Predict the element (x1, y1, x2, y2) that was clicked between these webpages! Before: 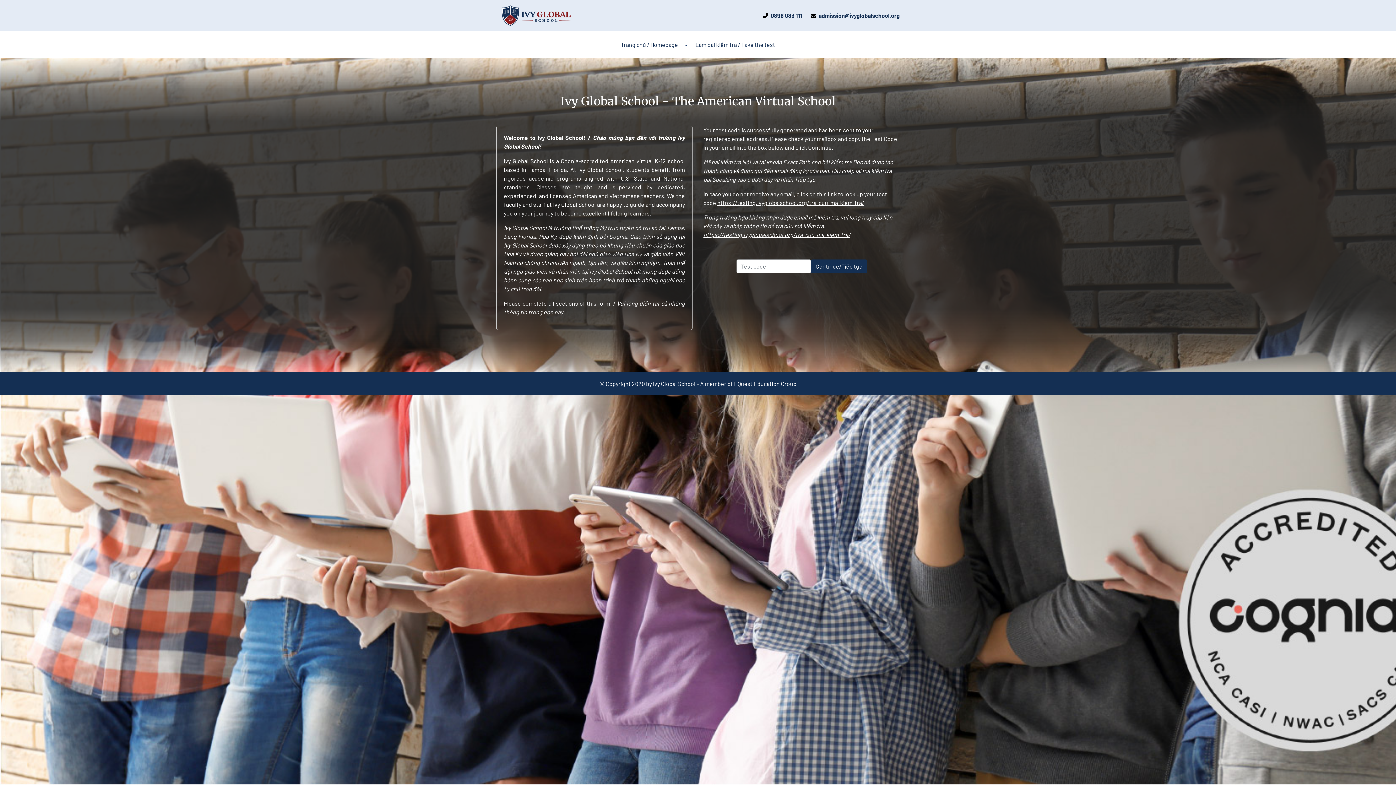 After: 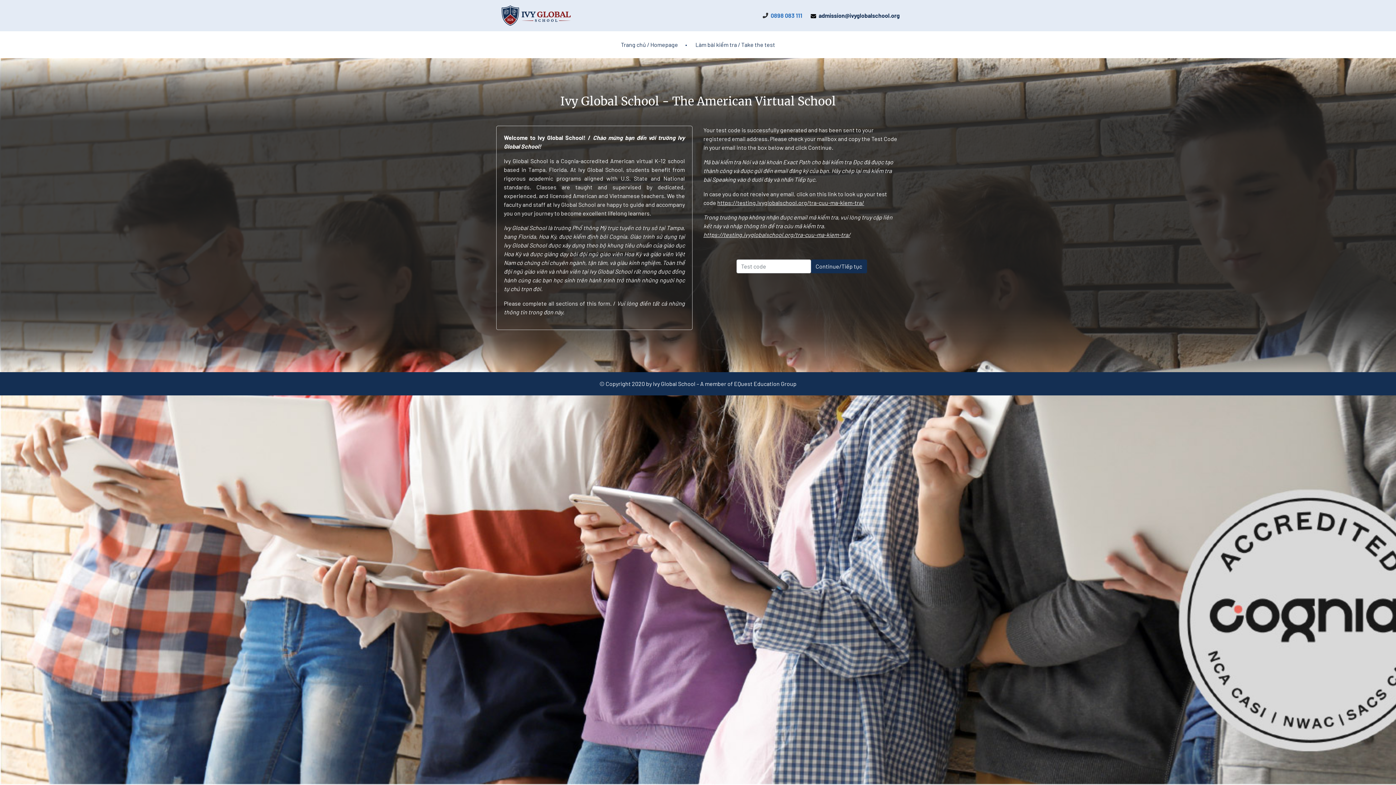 Action: bbox: (762, 11, 802, 18) label:  0898 083 111